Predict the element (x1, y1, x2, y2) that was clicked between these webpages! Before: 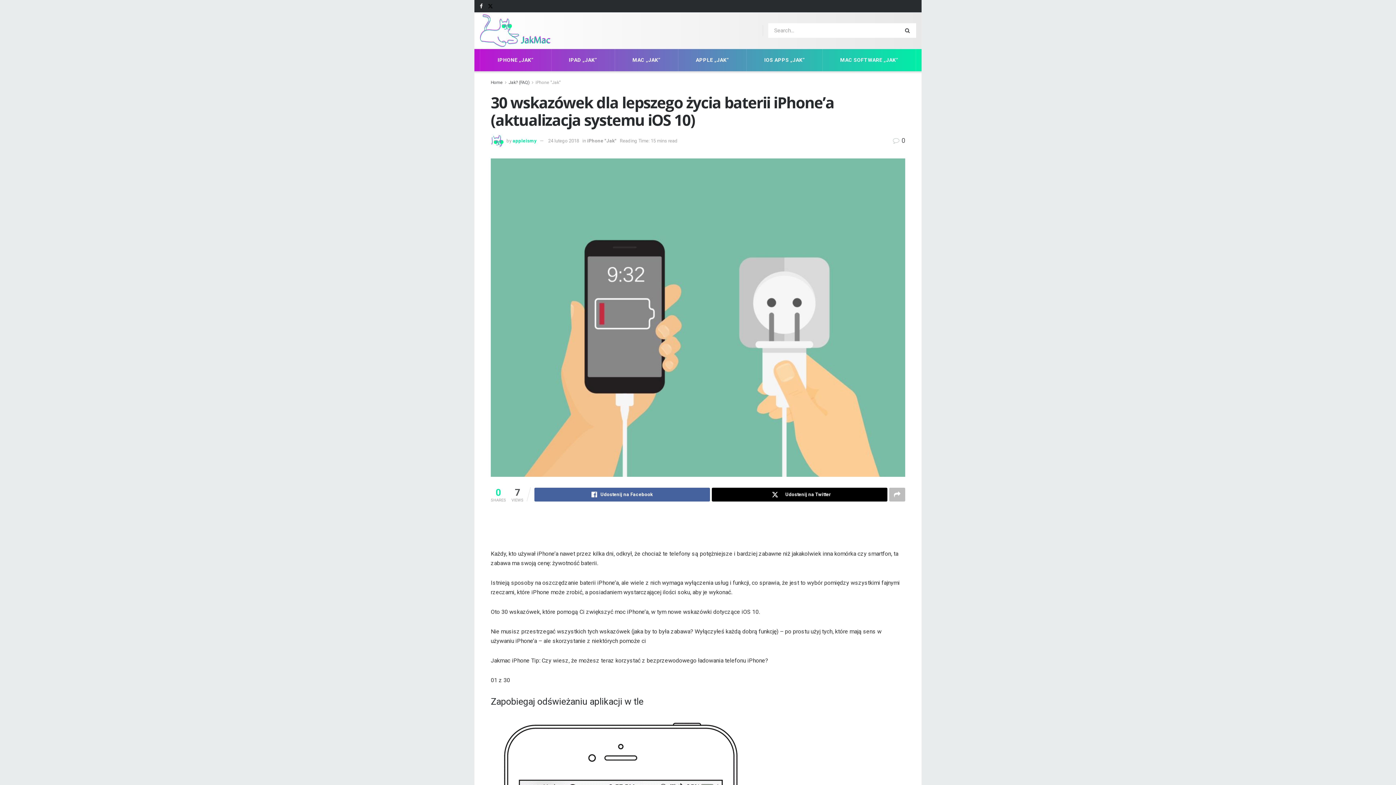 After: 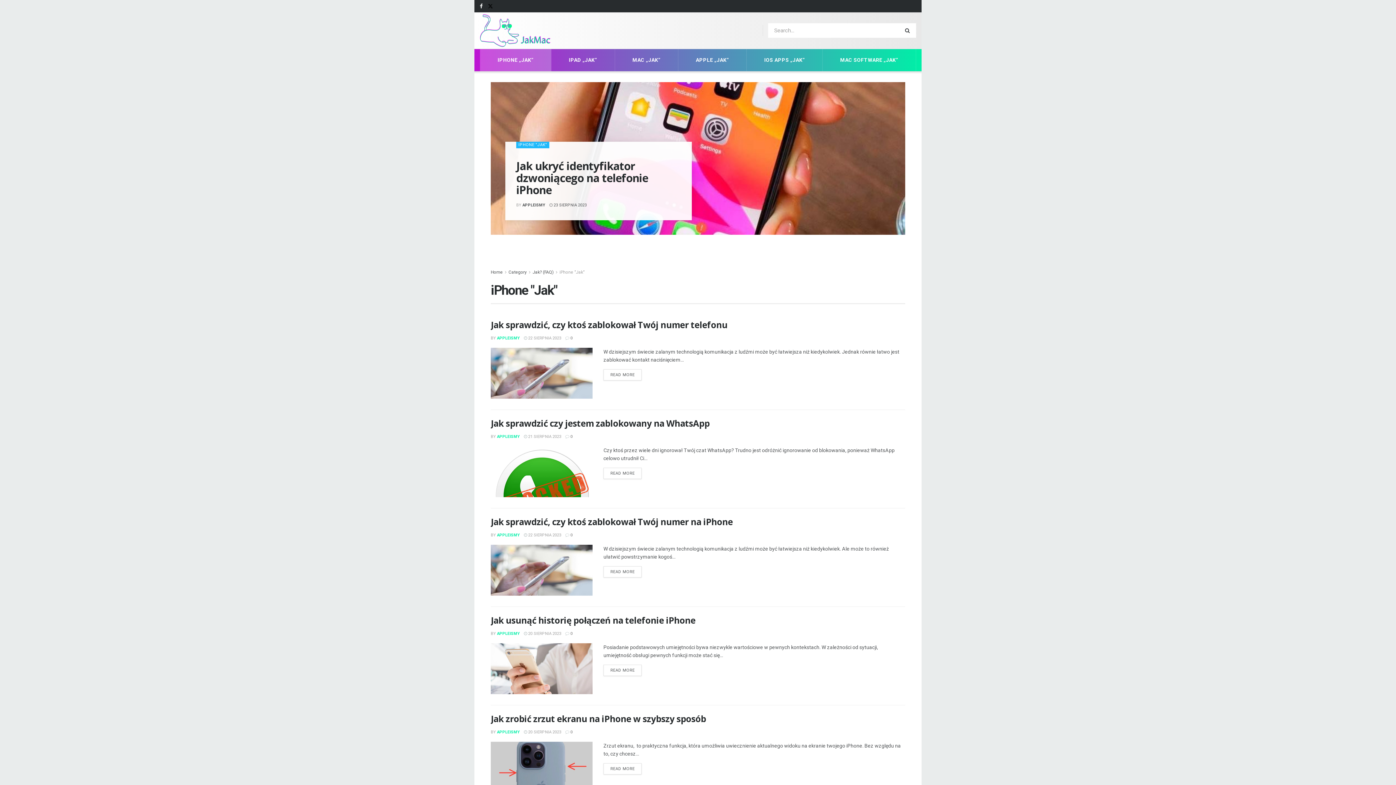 Action: label: iPhone "Jak" bbox: (535, 80, 560, 85)